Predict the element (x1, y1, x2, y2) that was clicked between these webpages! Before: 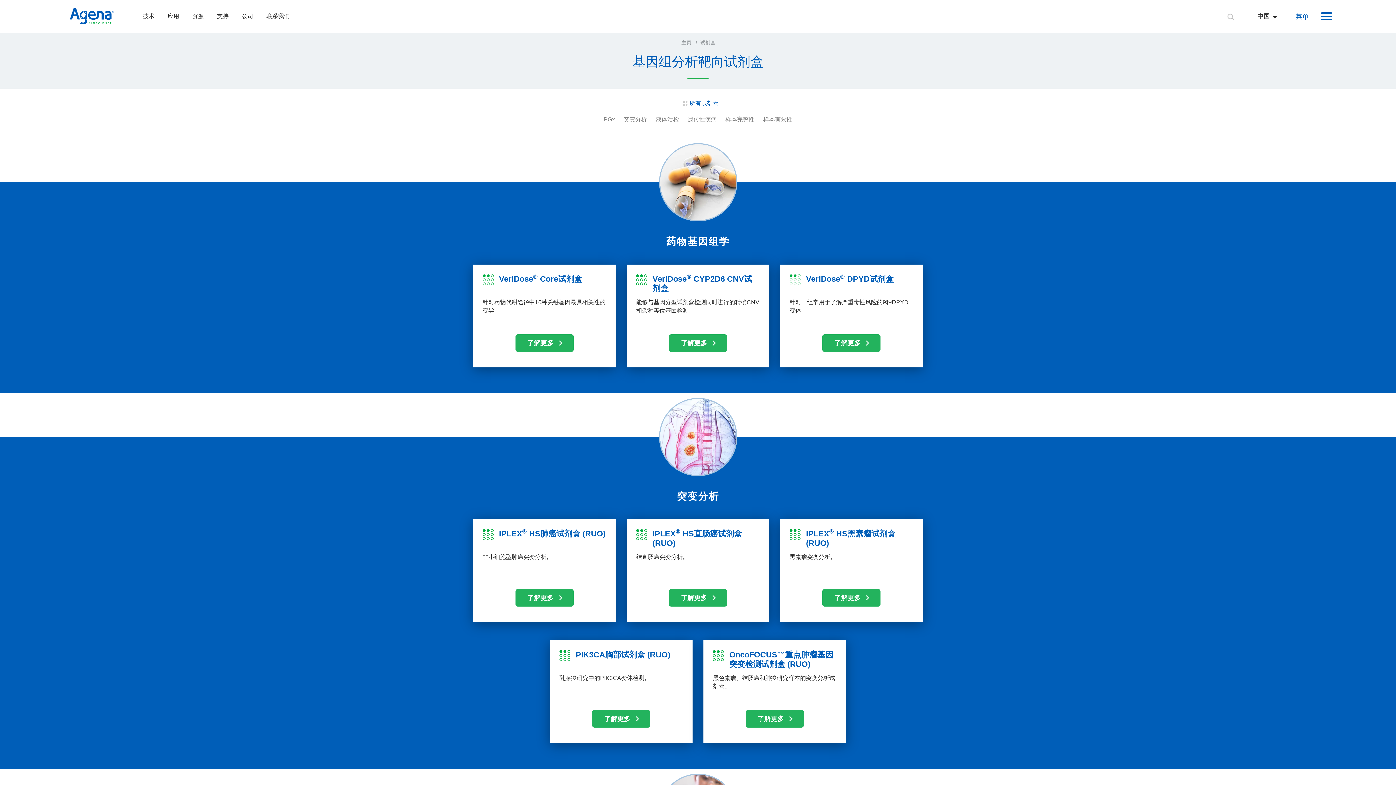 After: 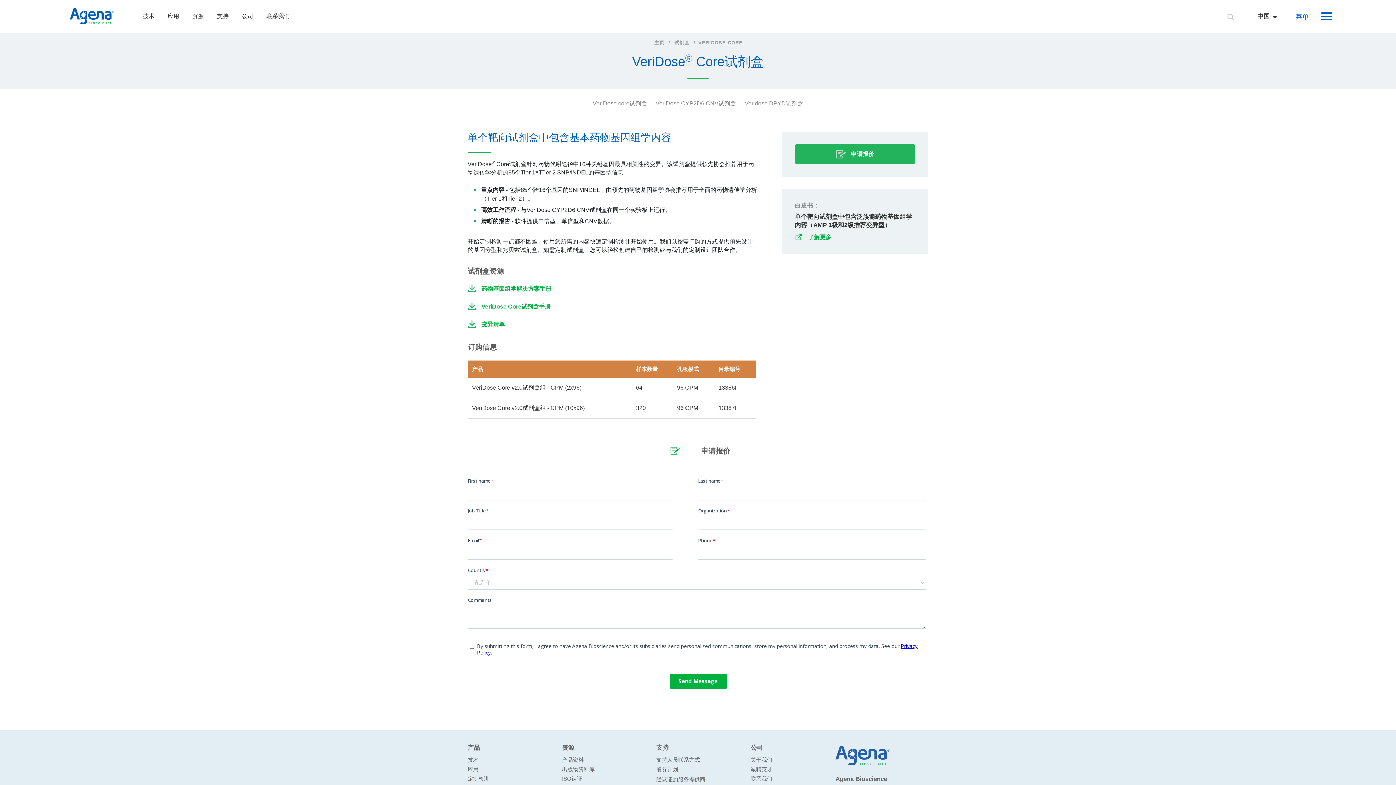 Action: bbox: (482, 274, 606, 334) label: VeriDose® Core试剂盒

针对药物代谢途径中16种关键基因最具相关性的变异。